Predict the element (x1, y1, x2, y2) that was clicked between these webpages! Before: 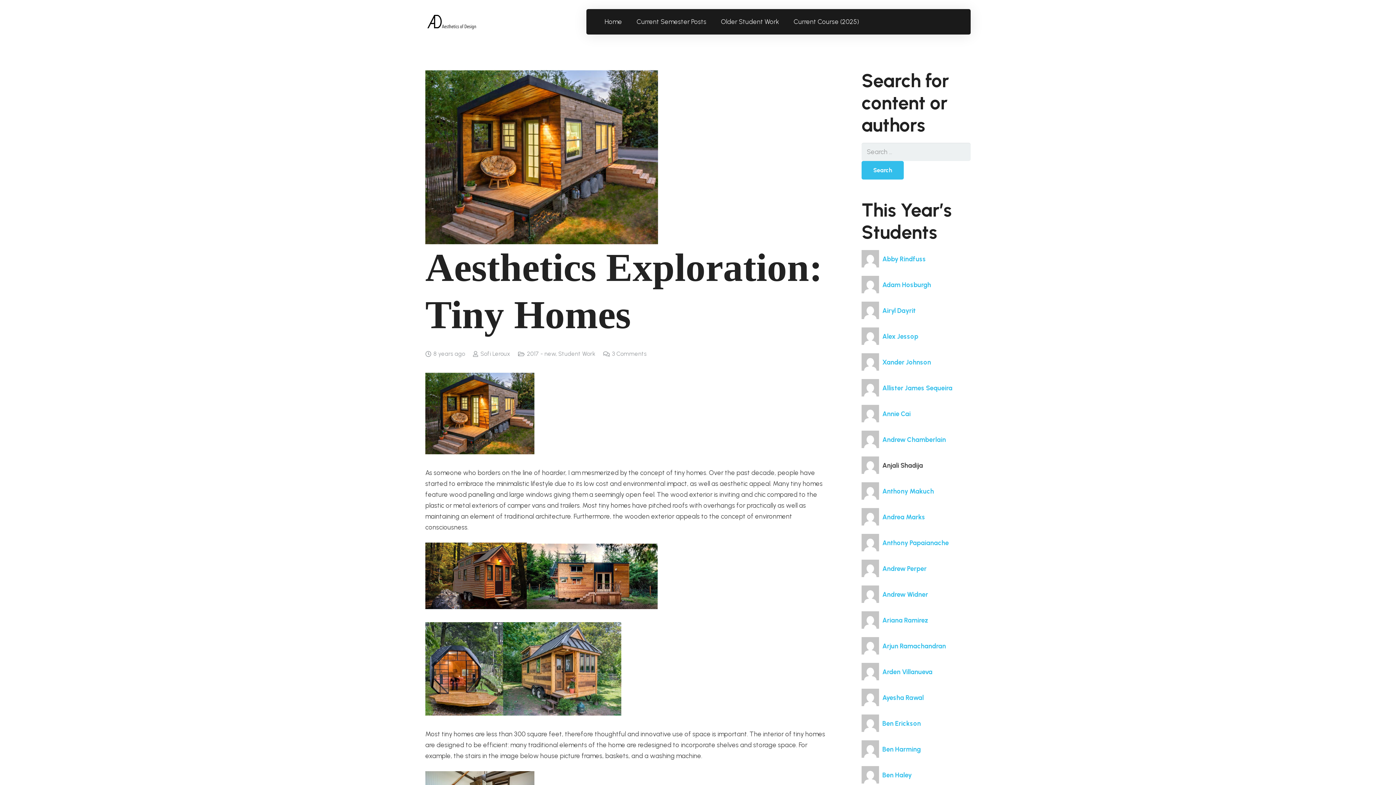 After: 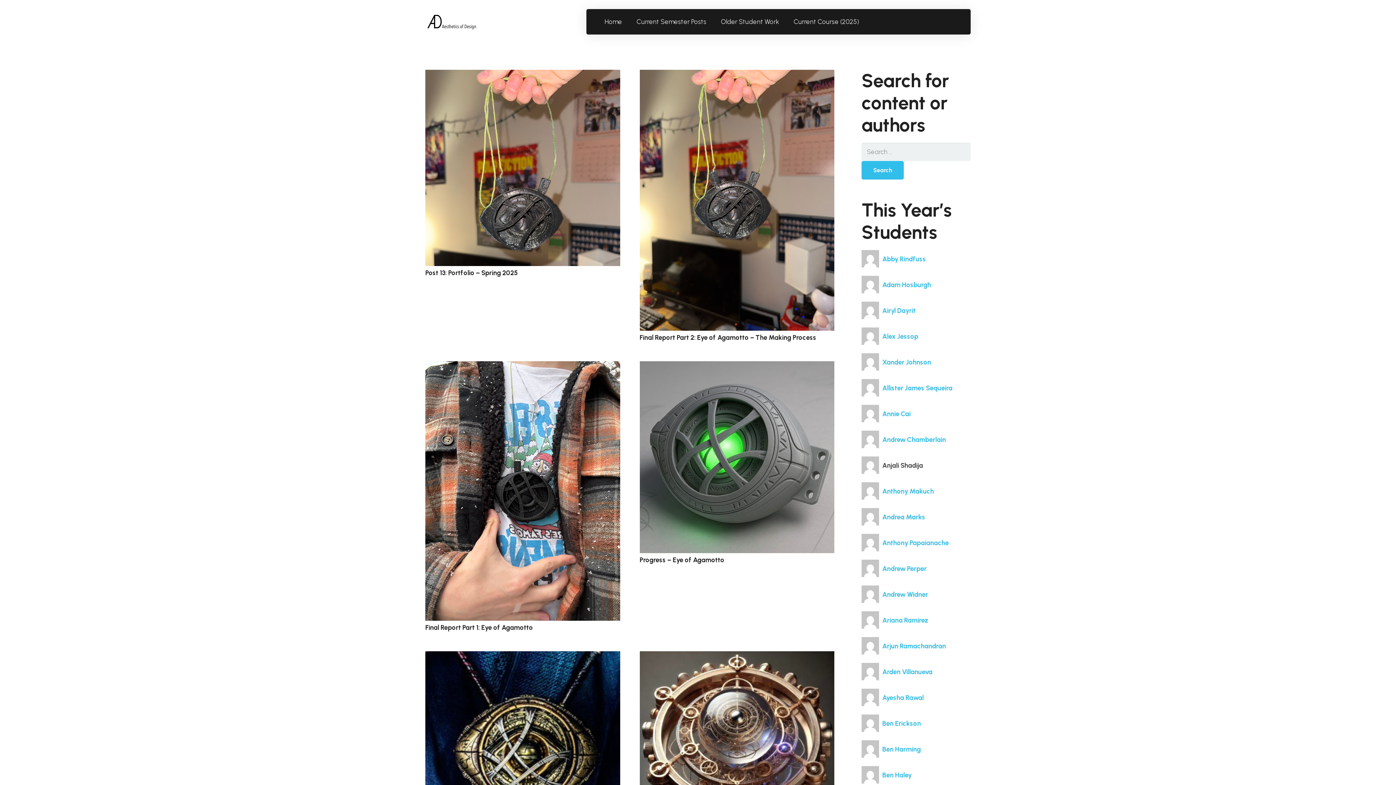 Action: label:  Andrew Perper bbox: (861, 565, 926, 573)